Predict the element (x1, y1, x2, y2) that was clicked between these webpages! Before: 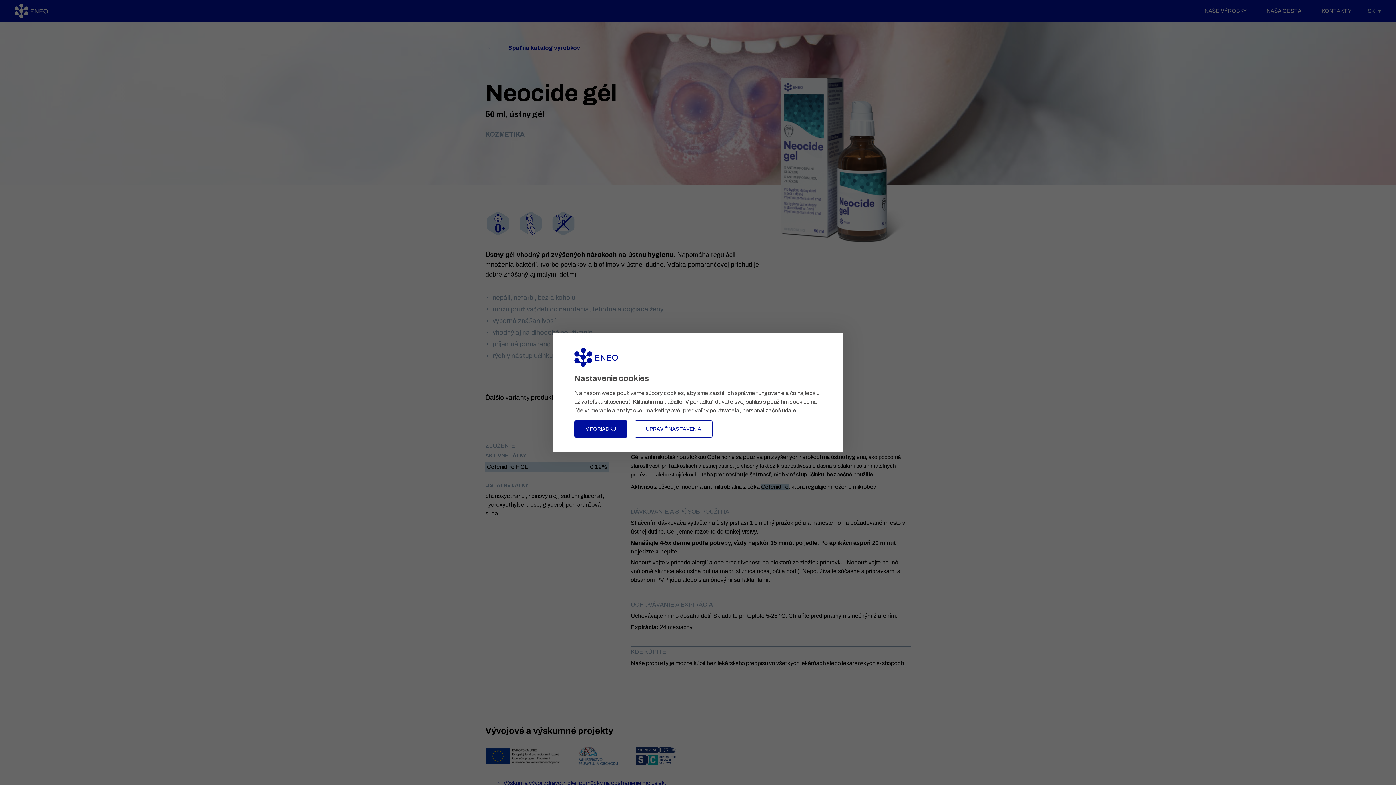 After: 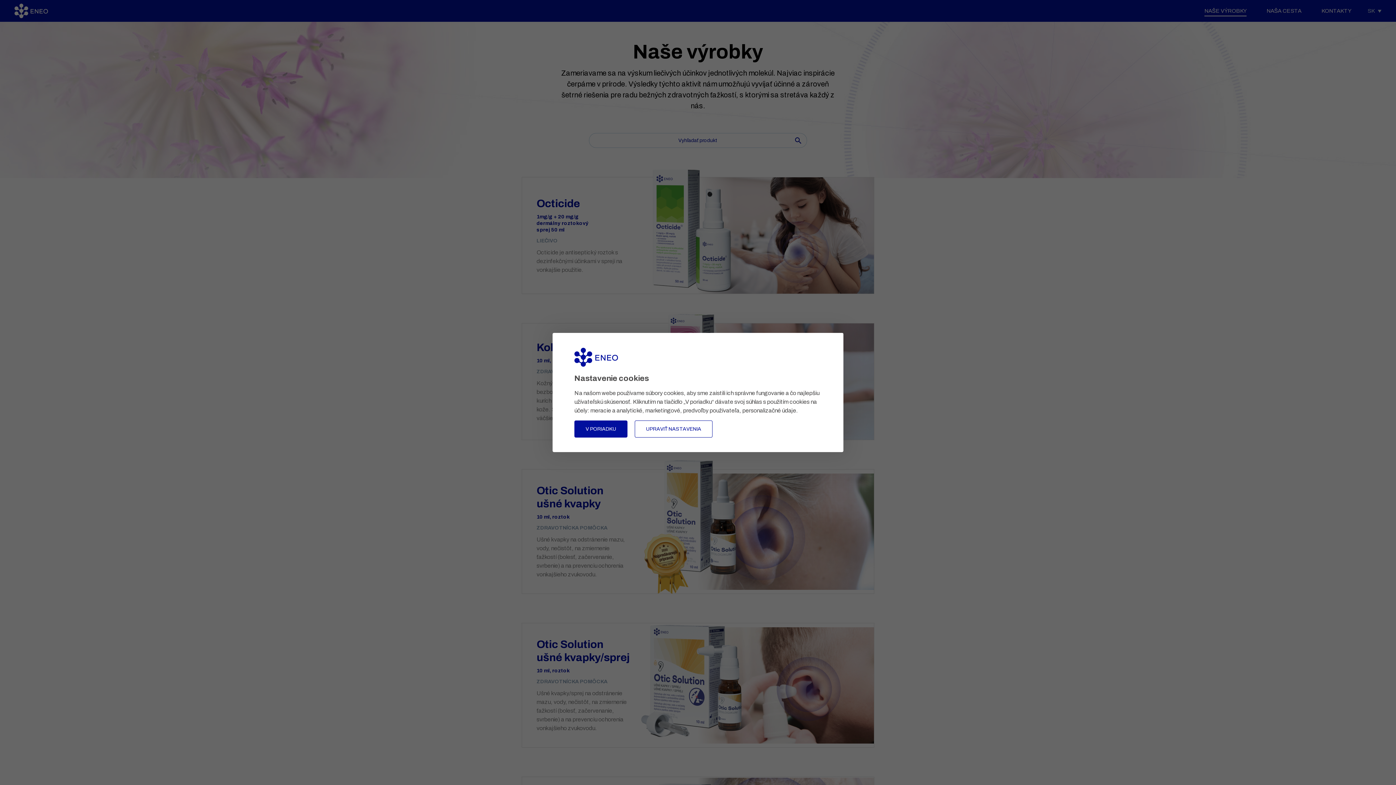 Action: bbox: (485, 43, 910, 52) label: Späť na katalóg výrobkov